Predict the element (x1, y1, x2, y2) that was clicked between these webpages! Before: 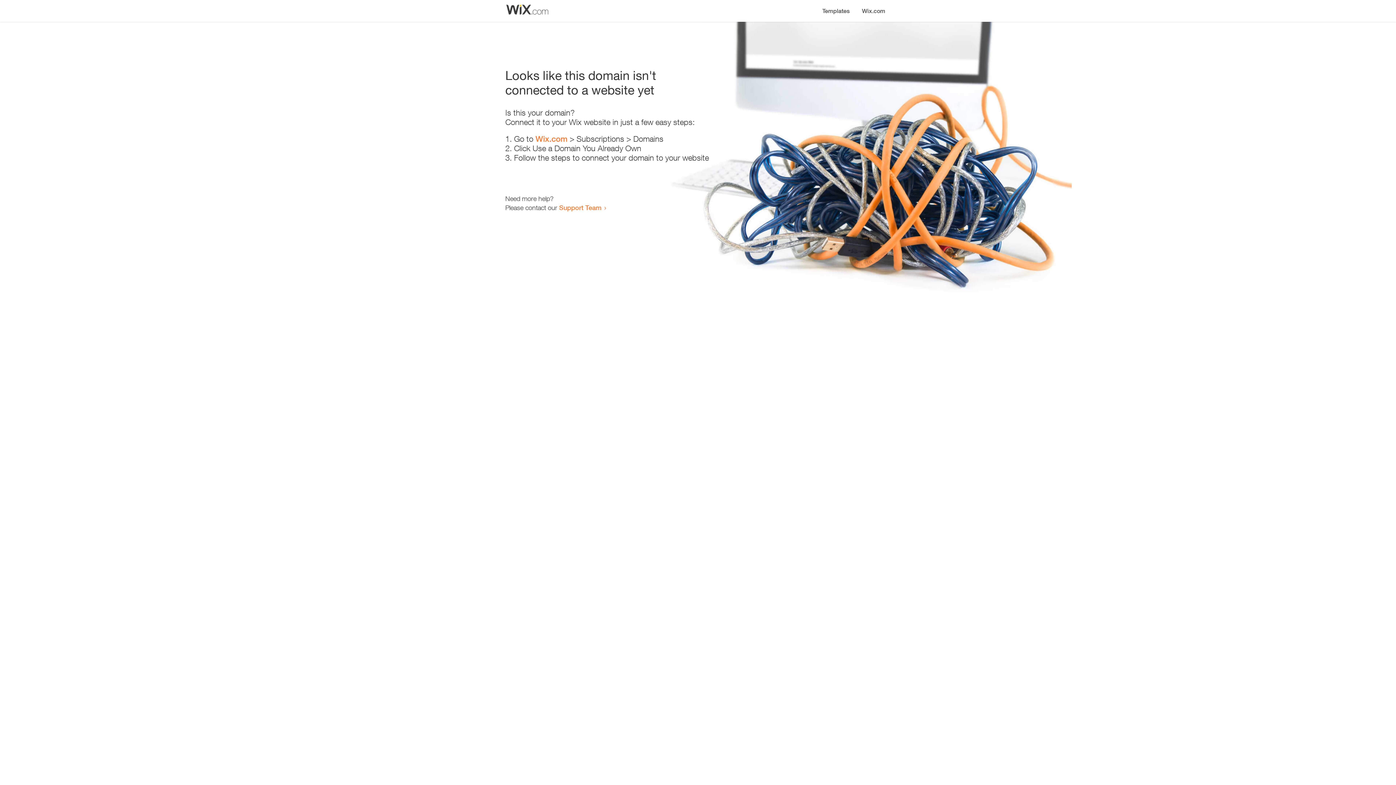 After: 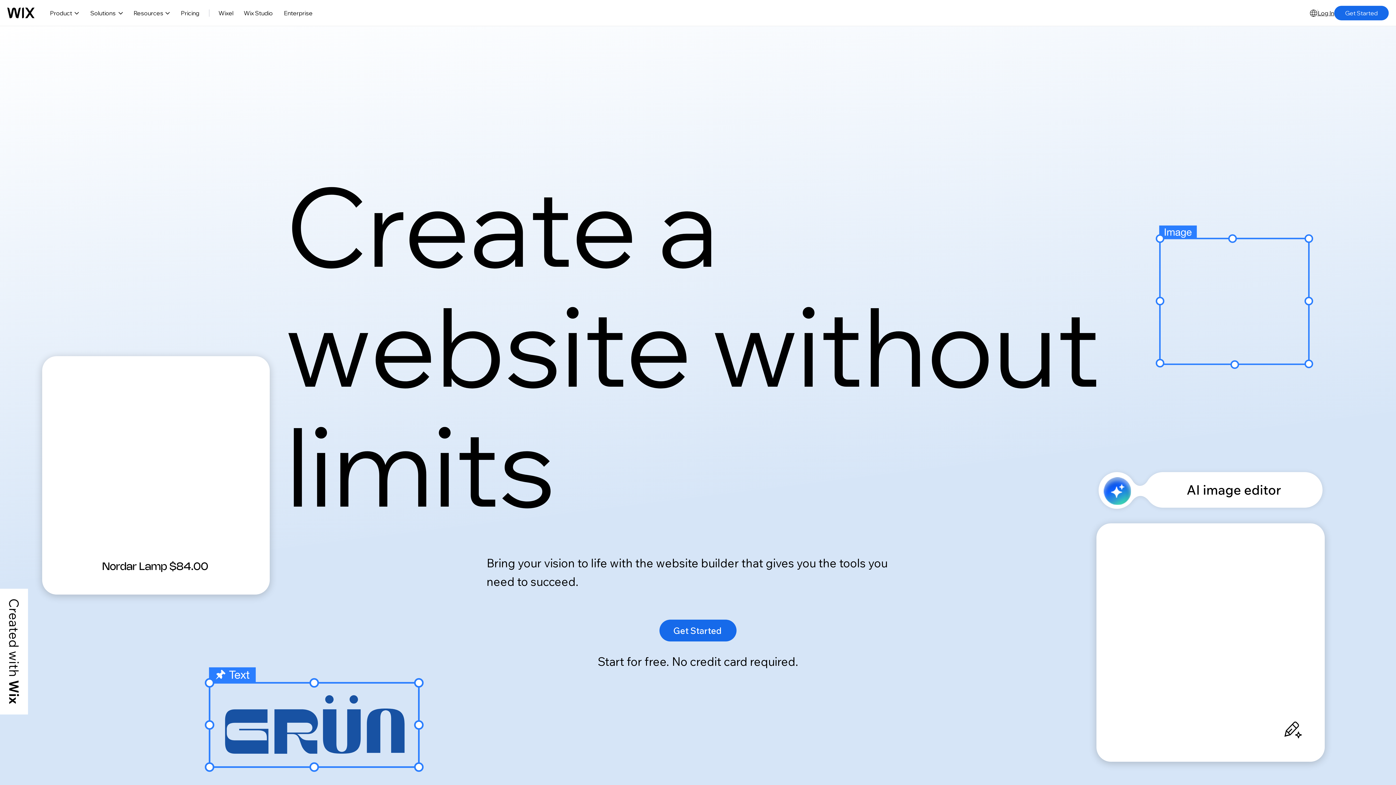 Action: bbox: (535, 134, 567, 143) label: Wix.com